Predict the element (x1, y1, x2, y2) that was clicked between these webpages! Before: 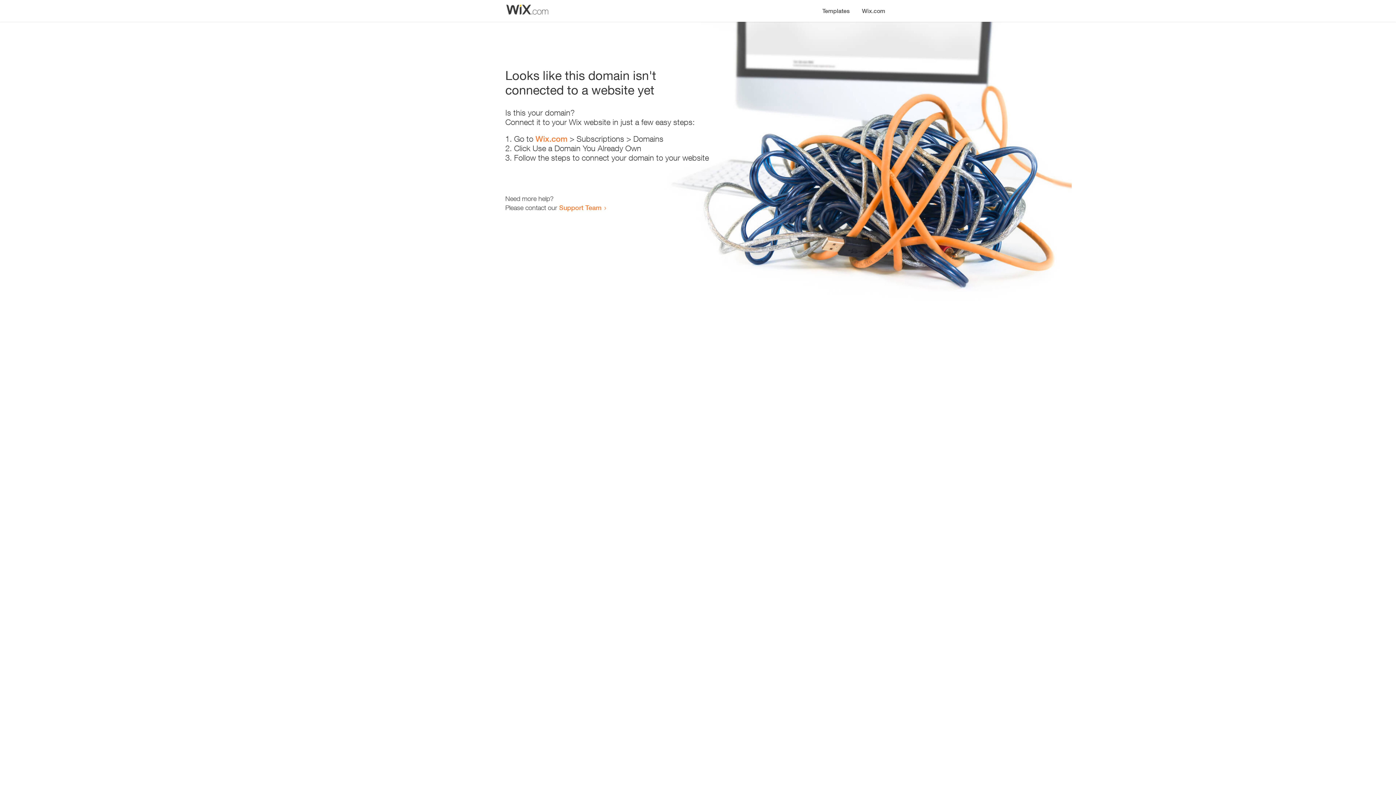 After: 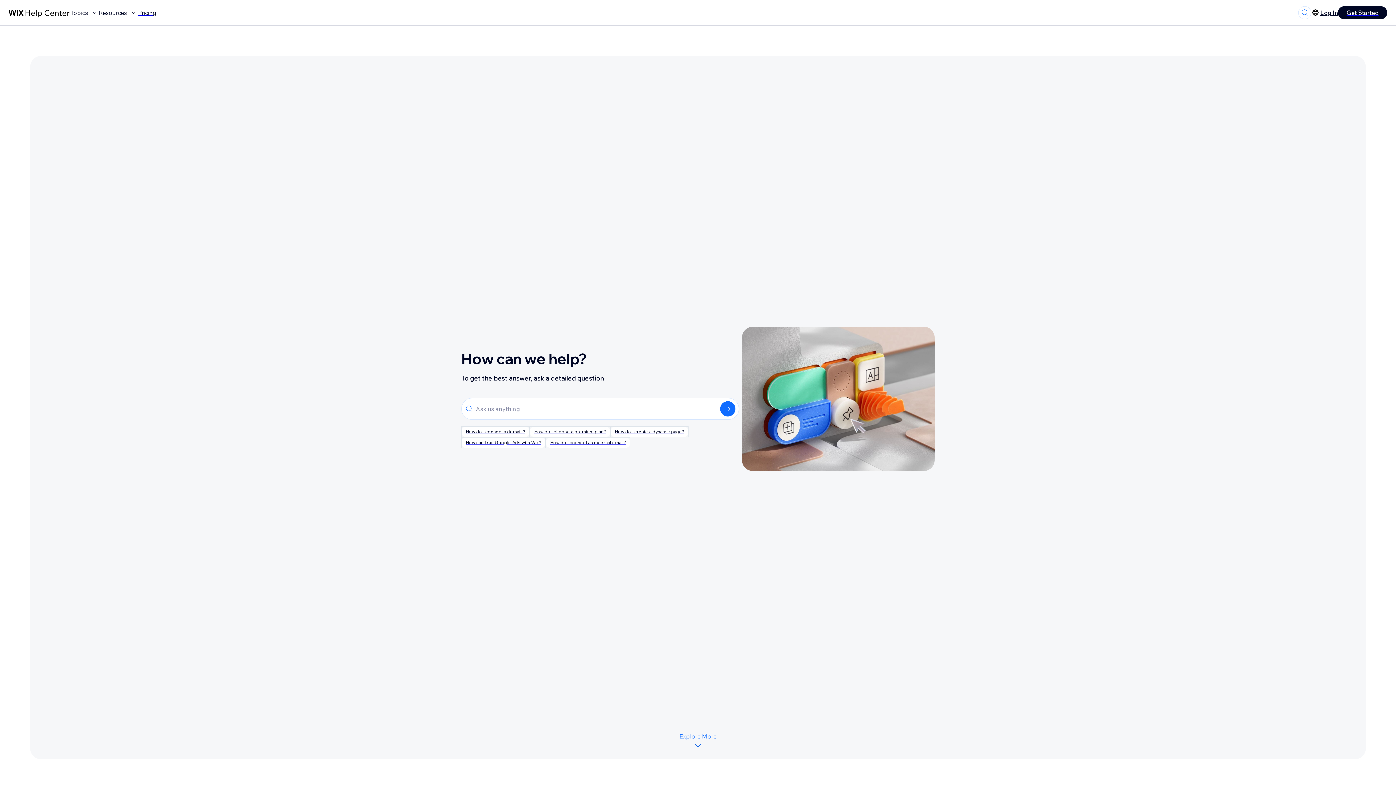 Action: bbox: (559, 203, 601, 211) label: Support Team